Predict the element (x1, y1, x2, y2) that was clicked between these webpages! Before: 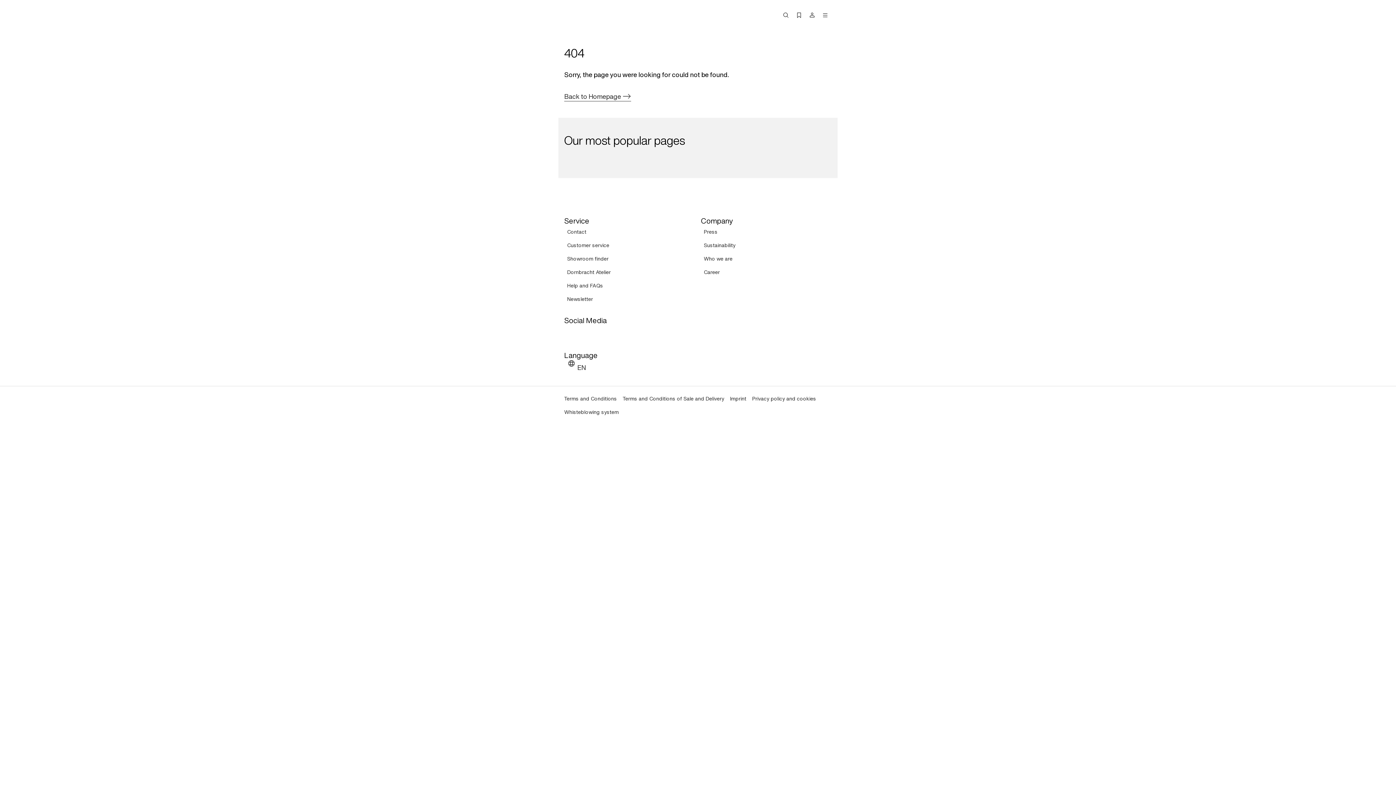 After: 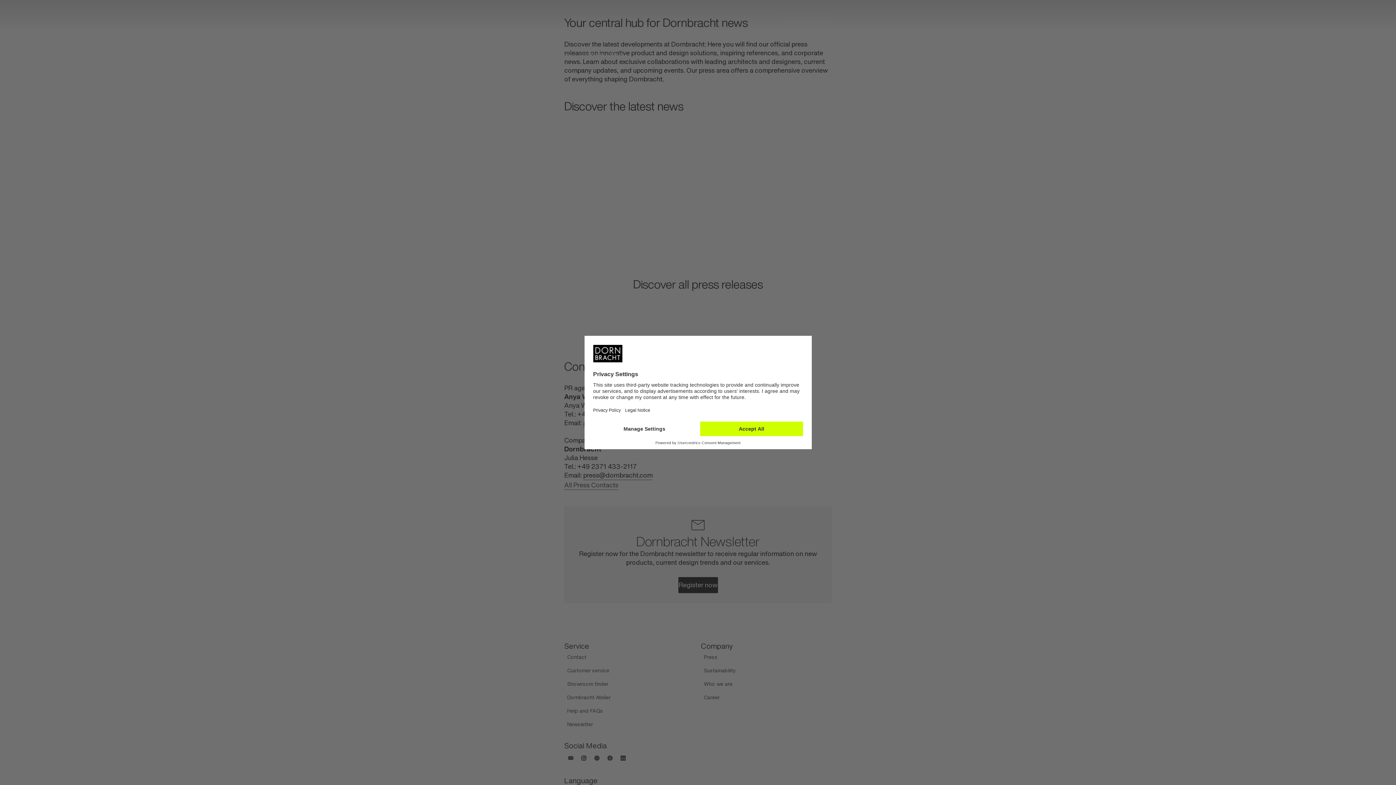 Action: bbox: (704, 225, 717, 238) label: Press